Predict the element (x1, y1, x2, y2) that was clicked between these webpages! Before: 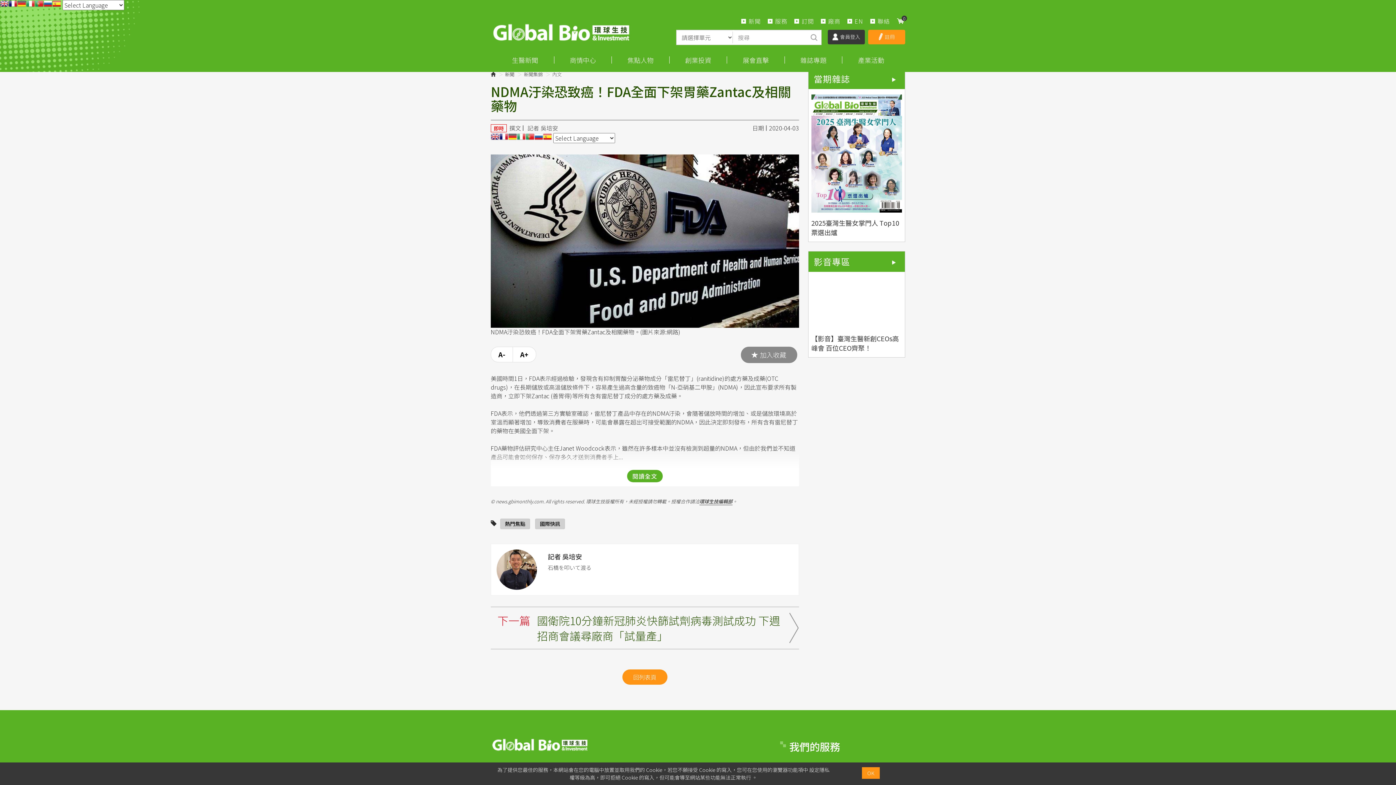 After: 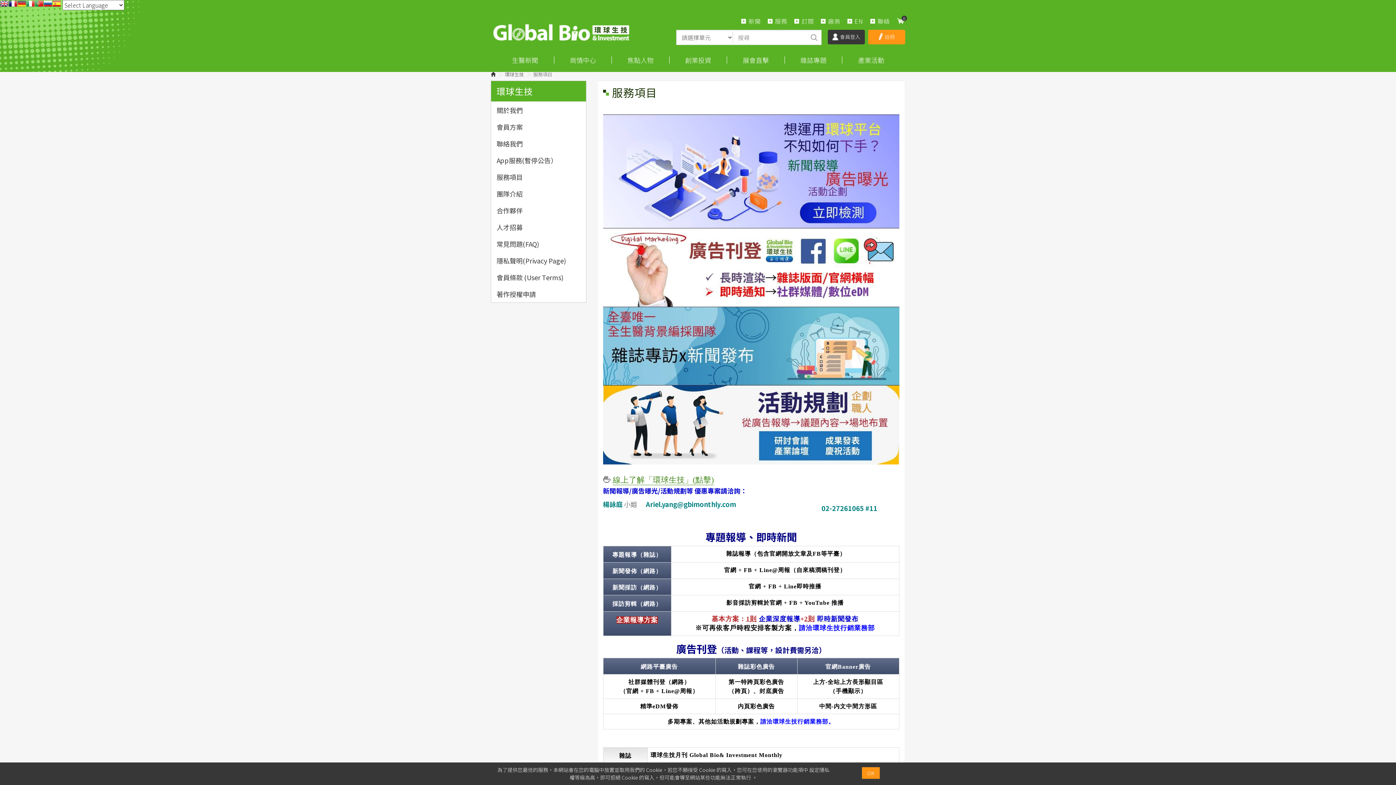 Action: bbox: (768, 16, 793, 24) label: 服務